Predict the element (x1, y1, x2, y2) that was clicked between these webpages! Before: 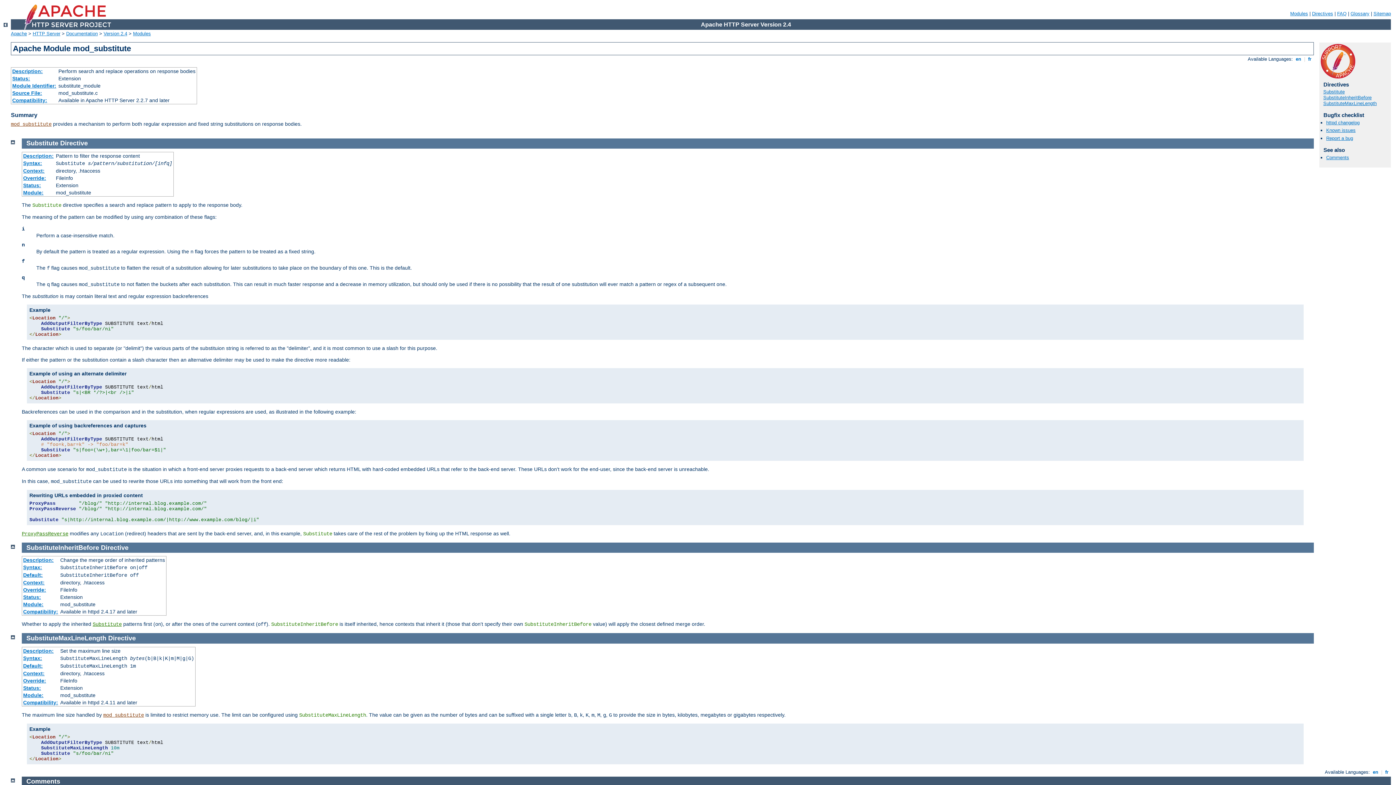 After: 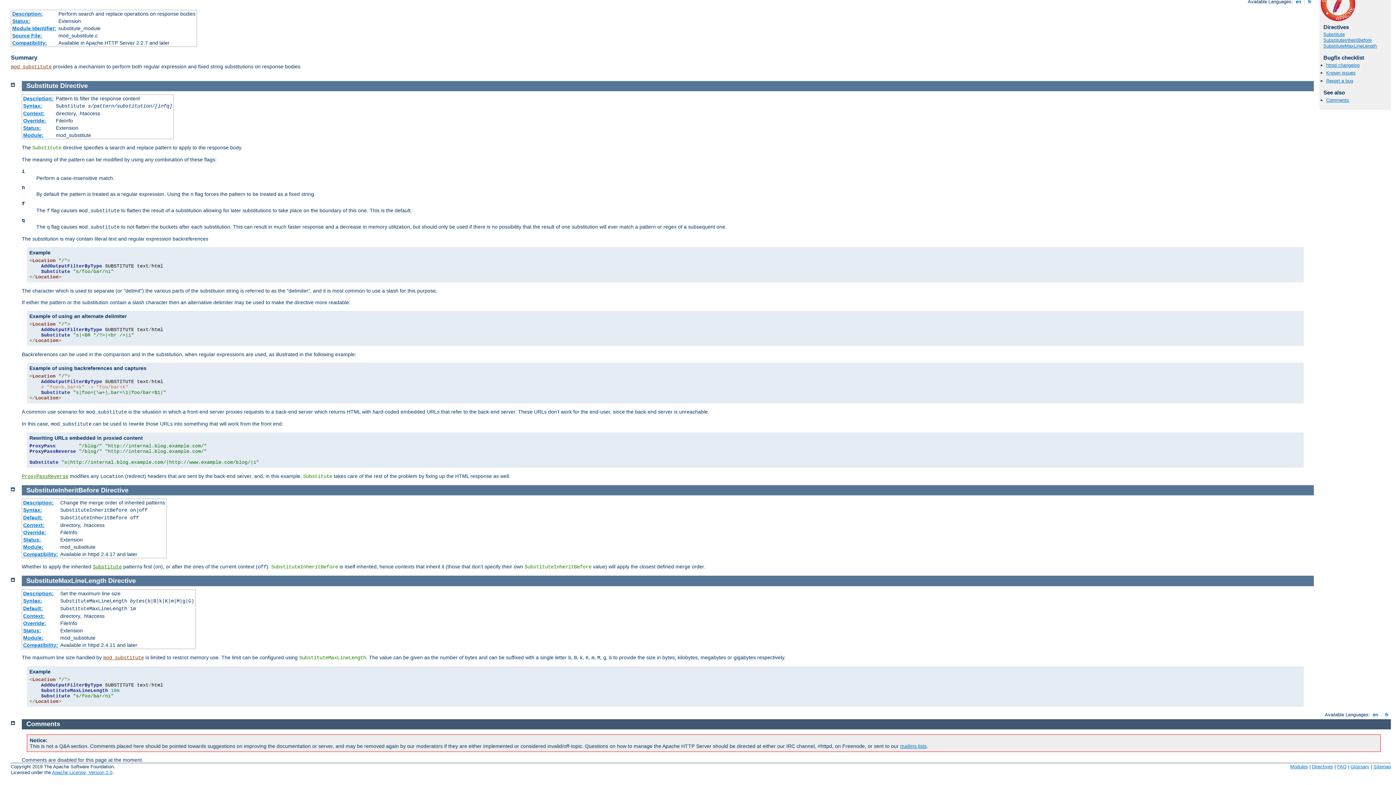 Action: label: Comments bbox: (1326, 154, 1349, 160)